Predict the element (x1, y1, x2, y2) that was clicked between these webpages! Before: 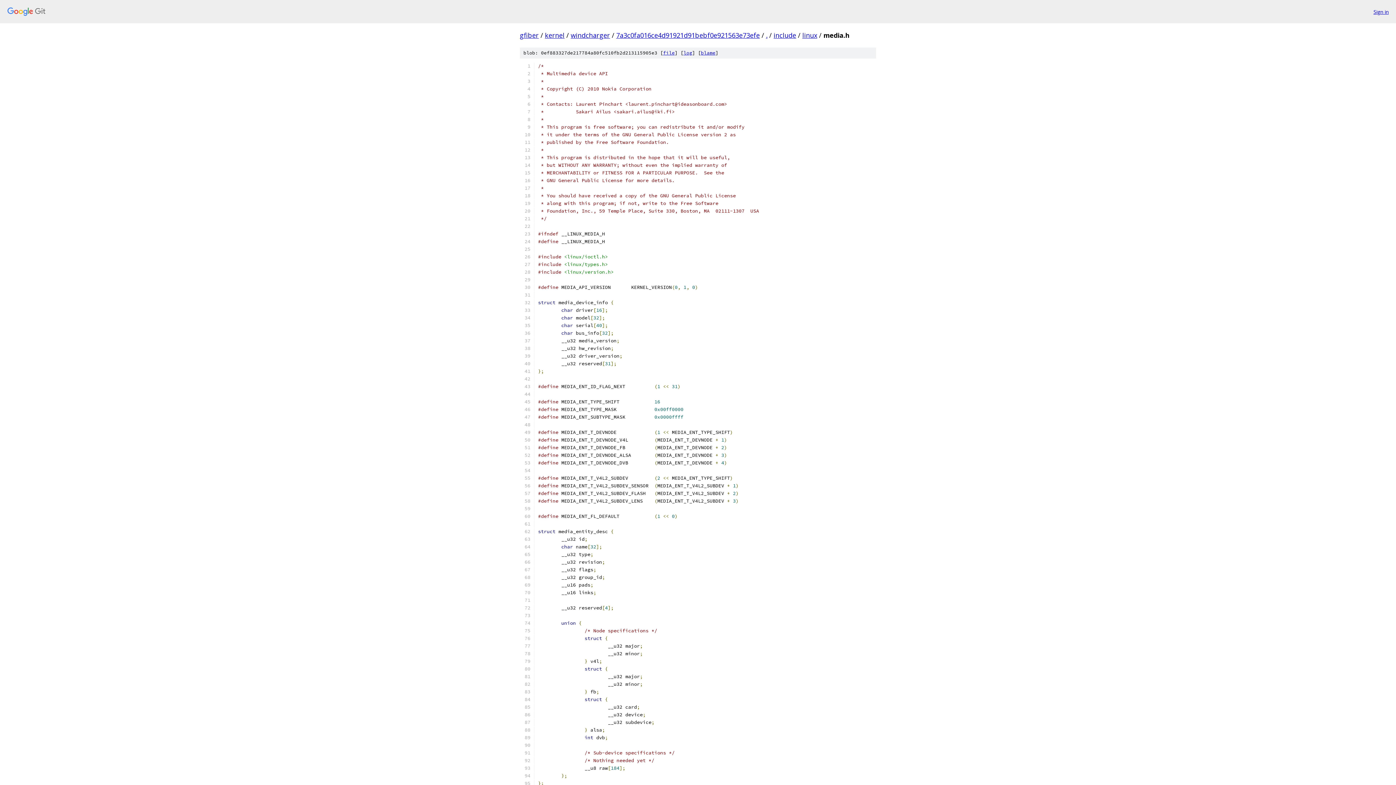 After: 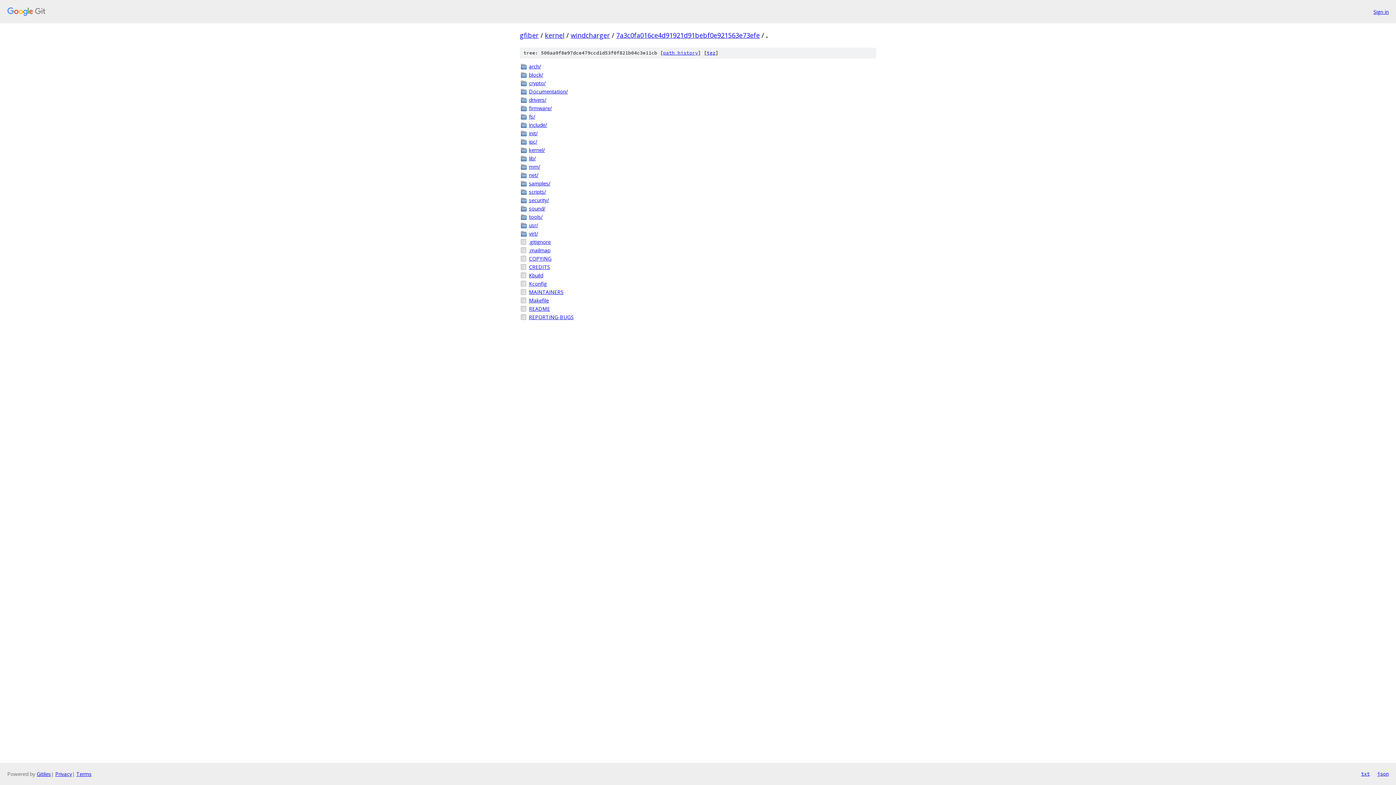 Action: label: . bbox: (766, 30, 767, 39)